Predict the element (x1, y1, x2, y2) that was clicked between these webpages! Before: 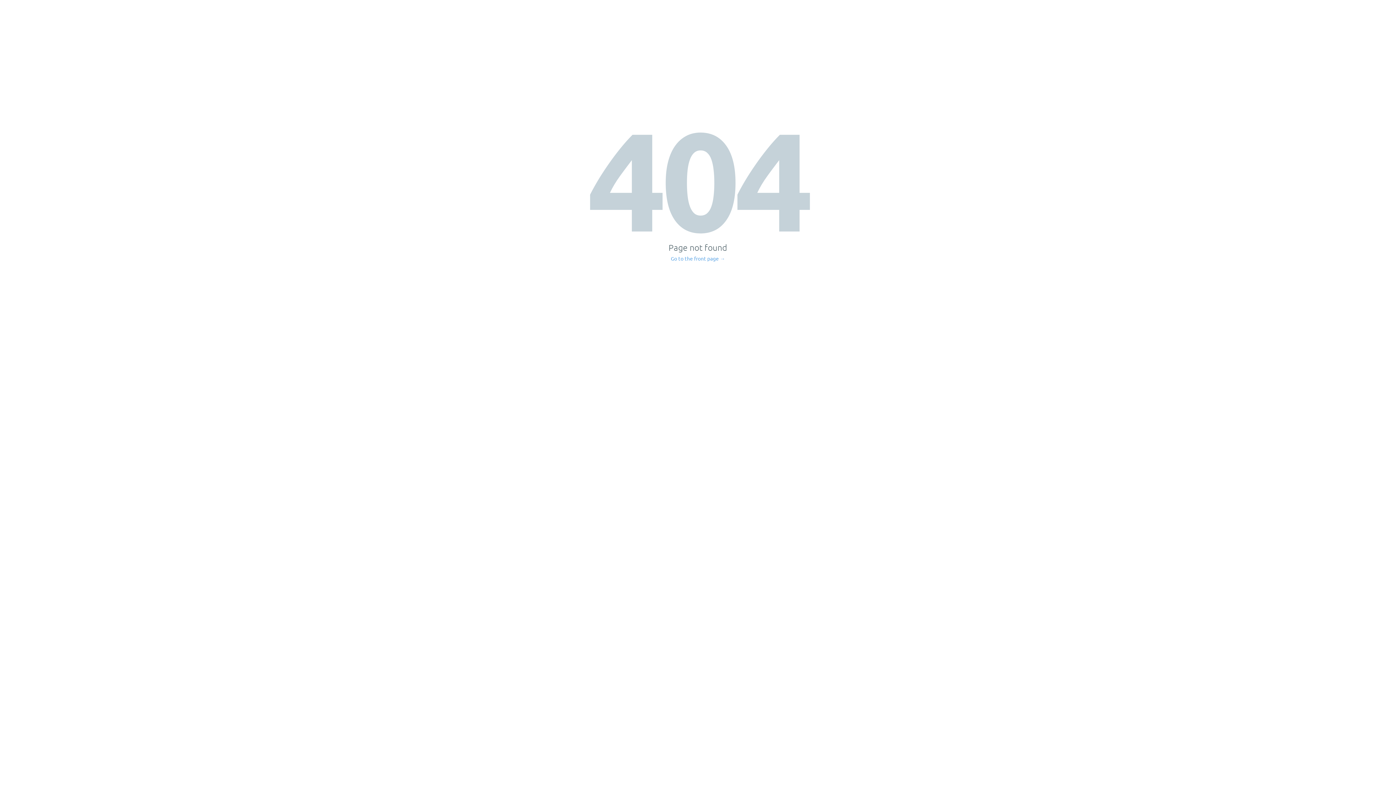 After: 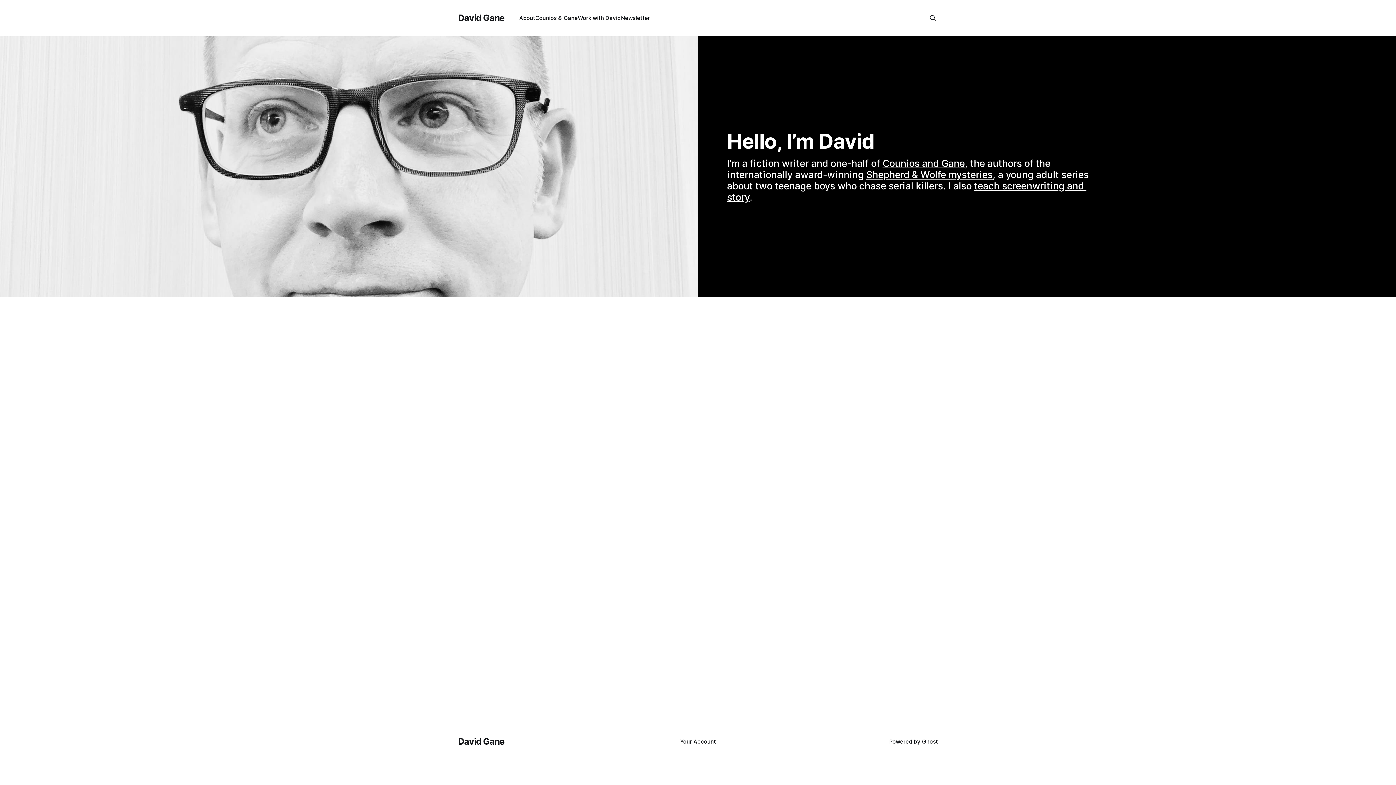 Action: label: Go to the front page → bbox: (671, 256, 725, 261)